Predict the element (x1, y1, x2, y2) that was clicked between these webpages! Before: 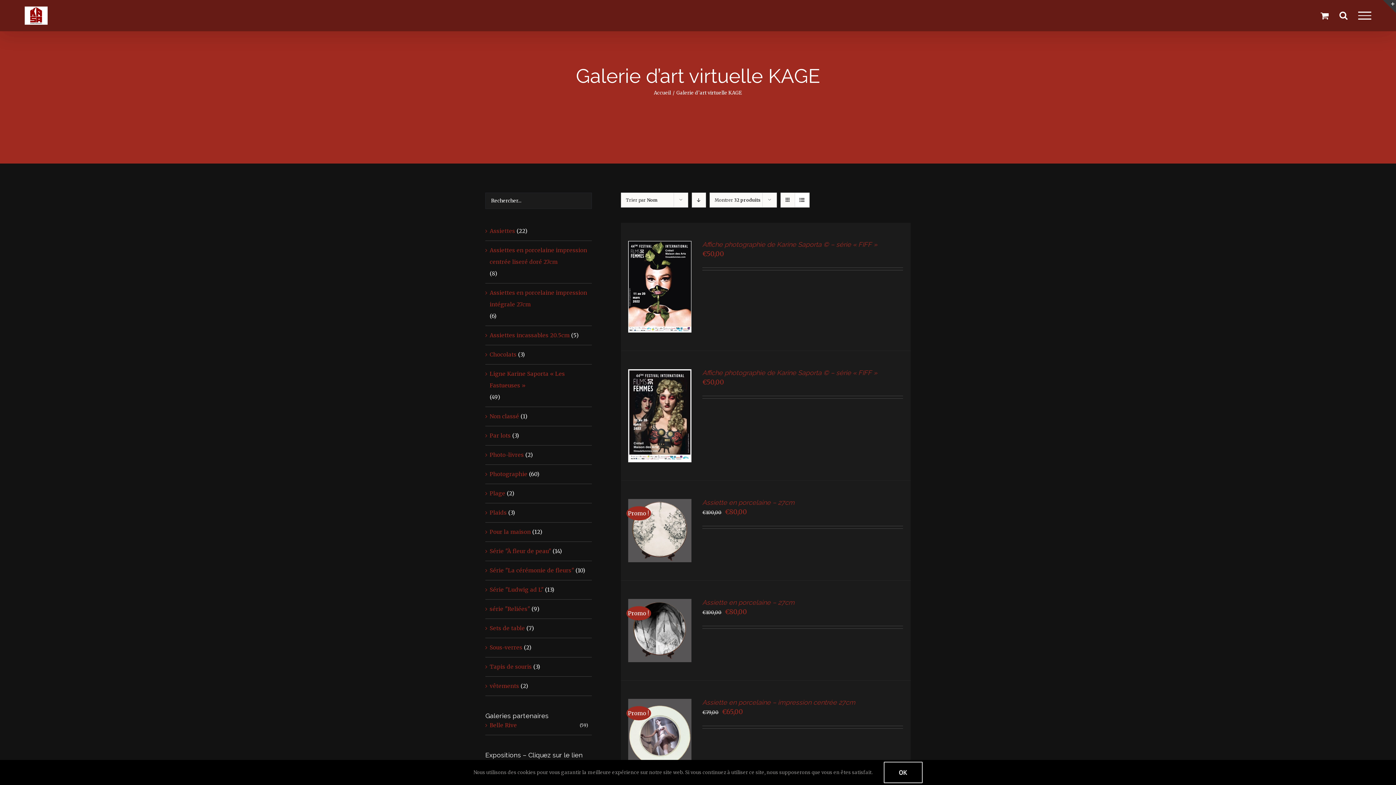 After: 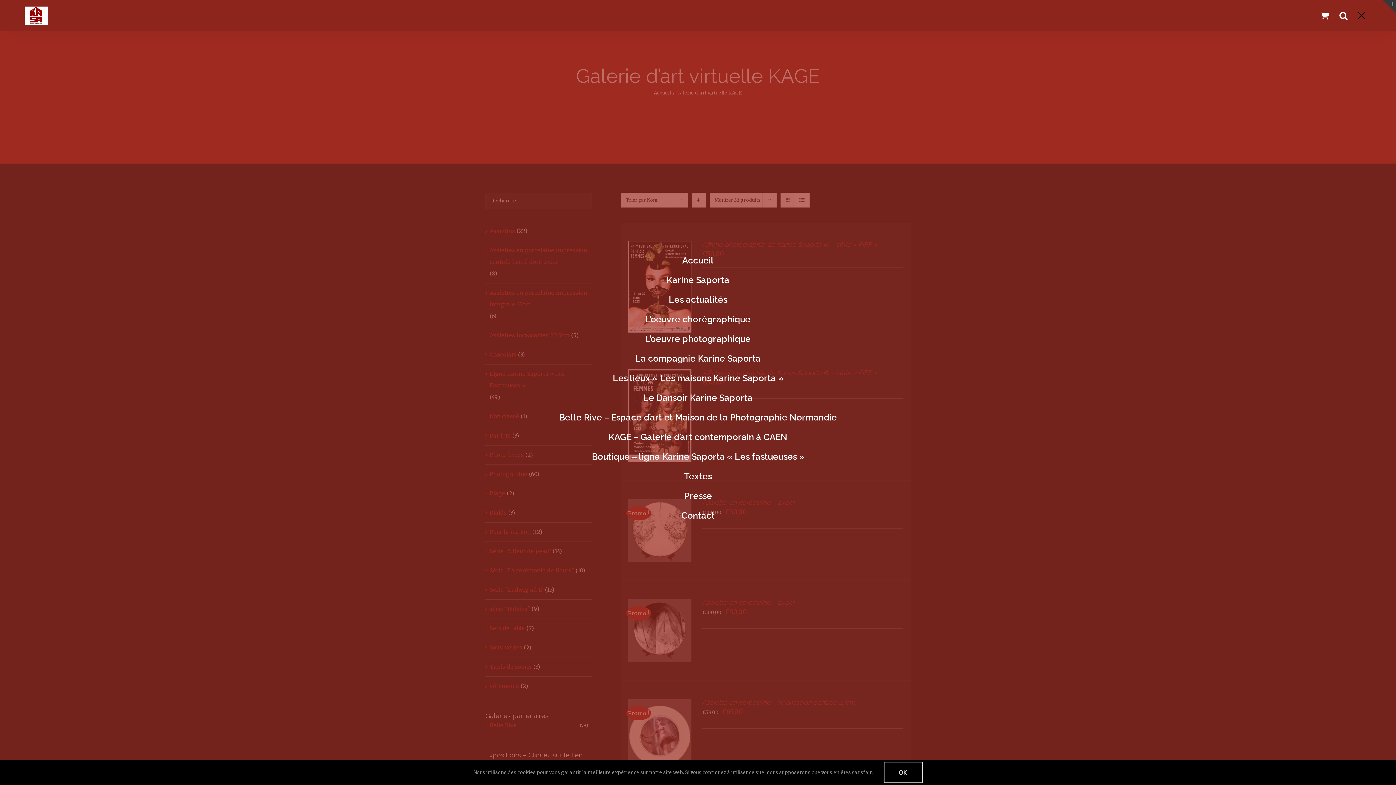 Action: label: Toggle Menu bbox: (1353, 11, 1377, 19)